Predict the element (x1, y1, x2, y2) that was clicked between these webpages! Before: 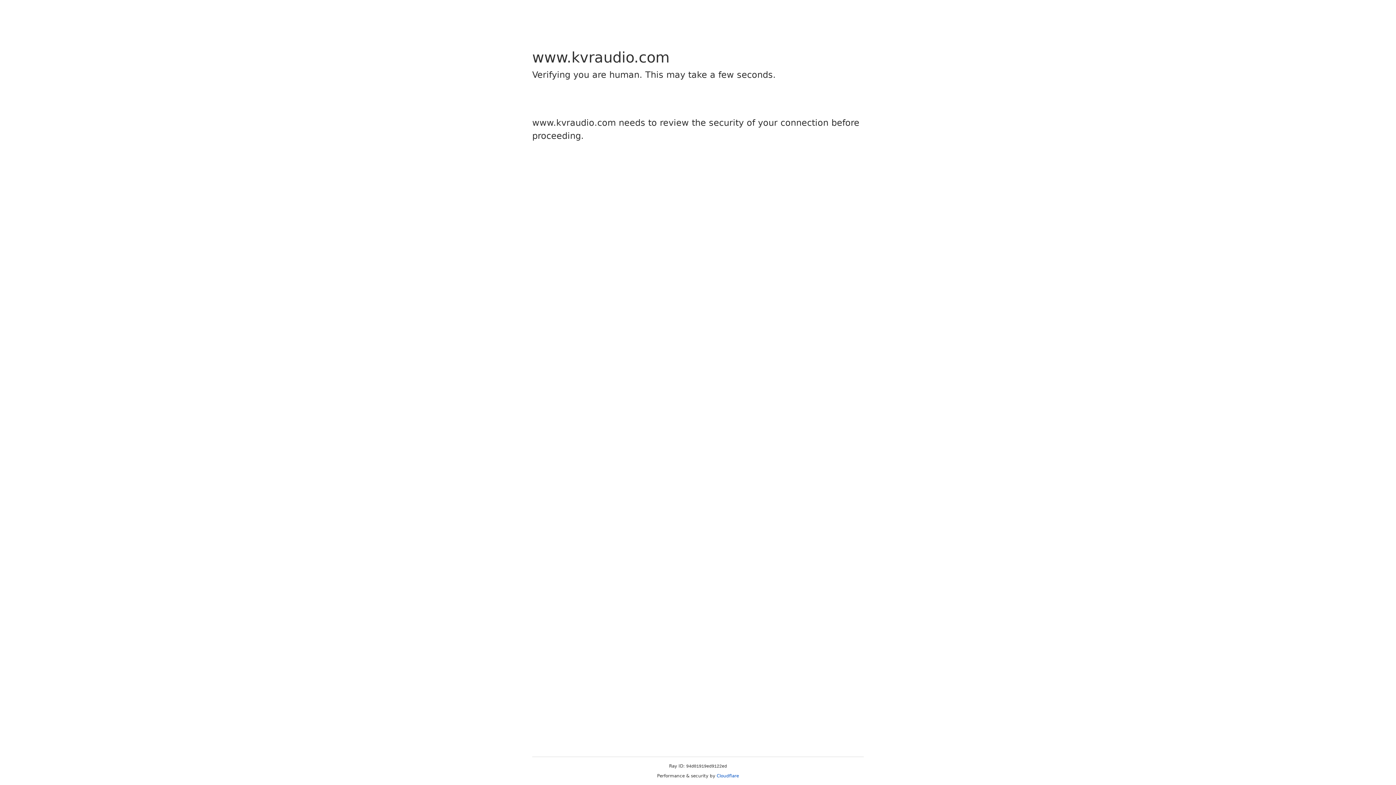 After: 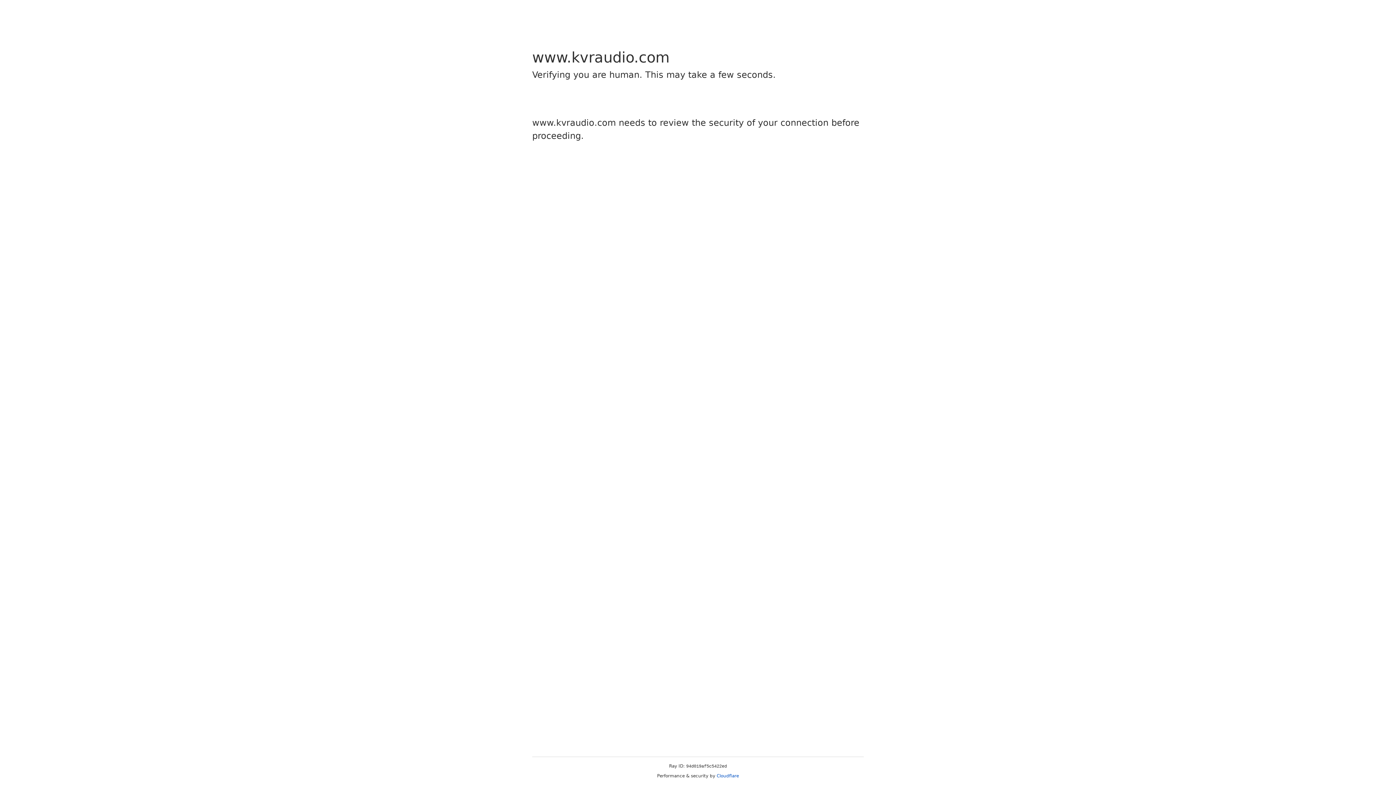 Action: label: Cloudflare bbox: (716, 773, 739, 778)